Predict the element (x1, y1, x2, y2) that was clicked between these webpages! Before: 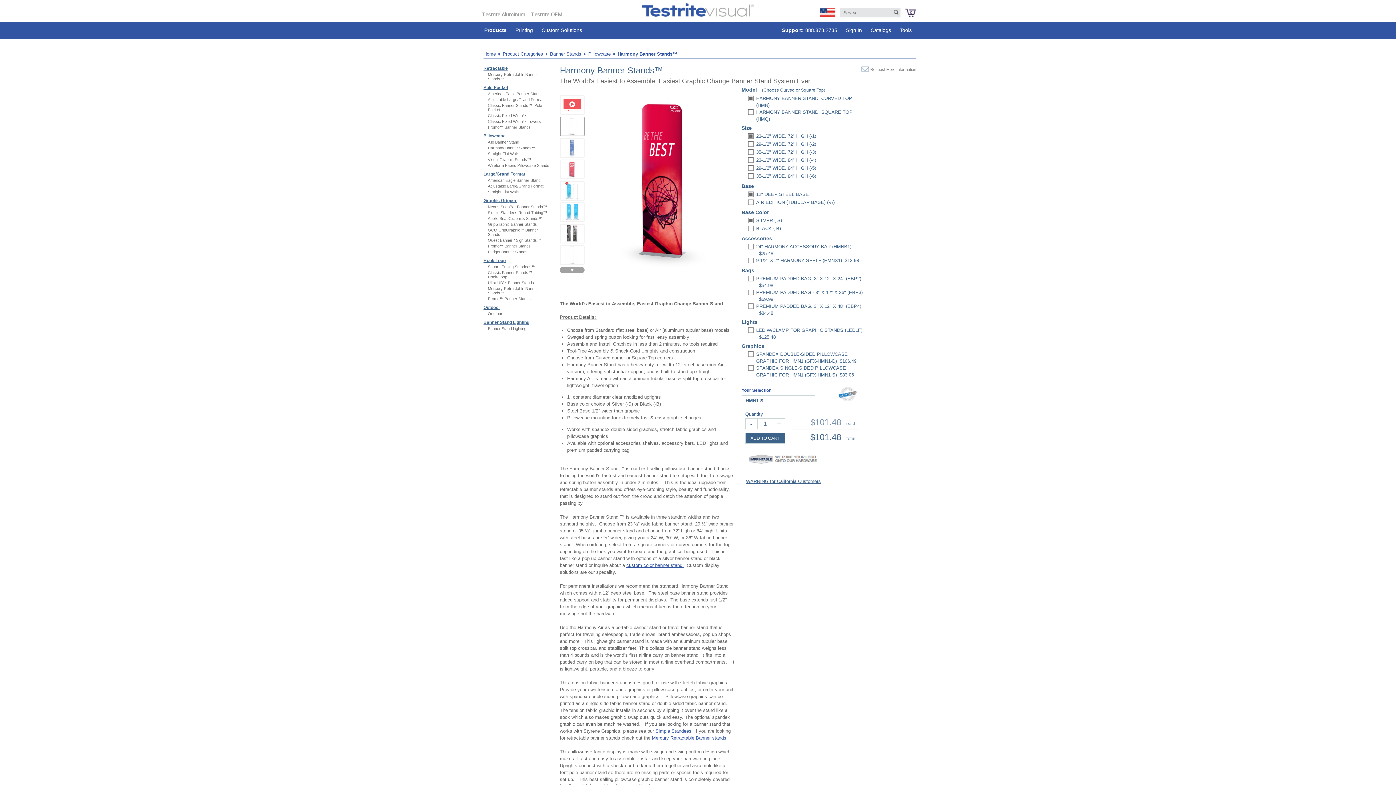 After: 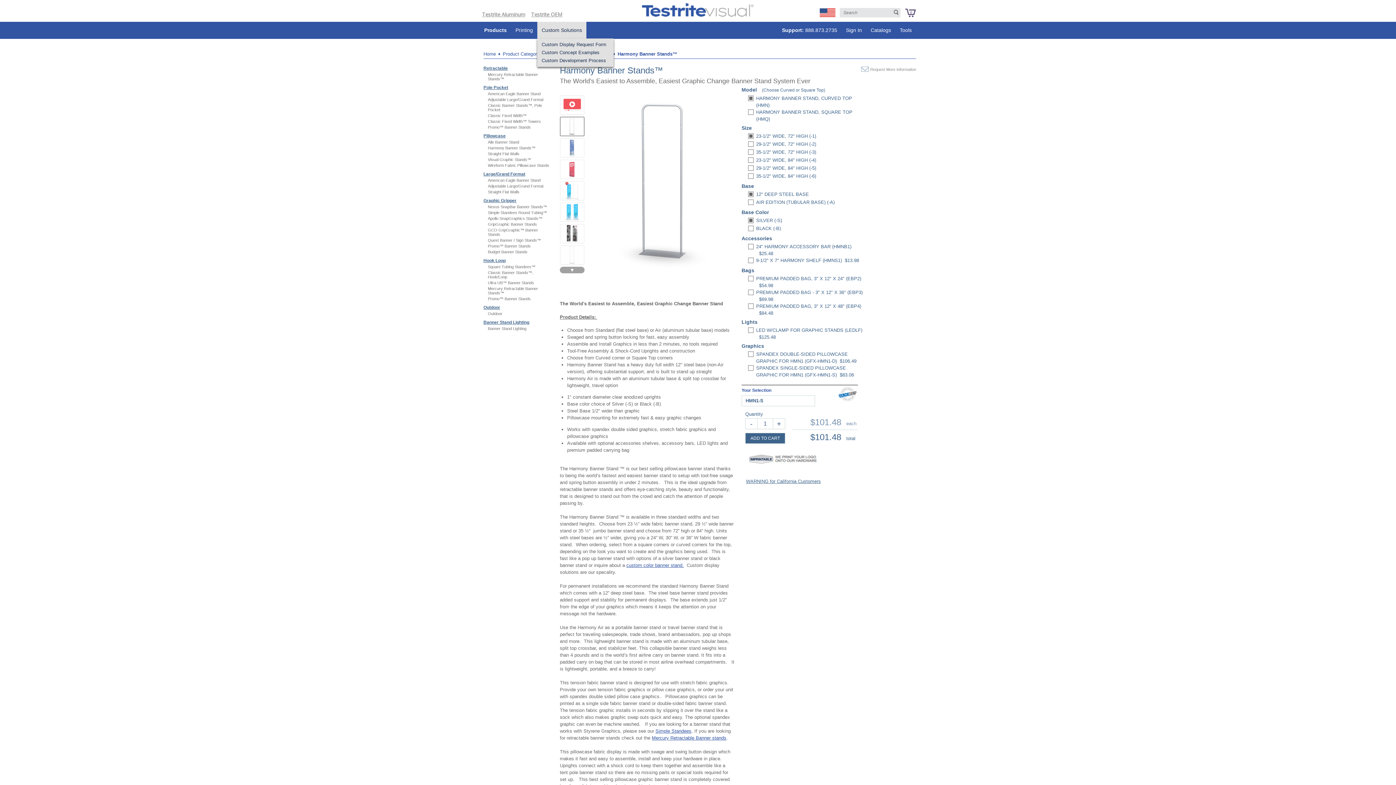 Action: bbox: (537, 21, 586, 38) label: Custom Solutions